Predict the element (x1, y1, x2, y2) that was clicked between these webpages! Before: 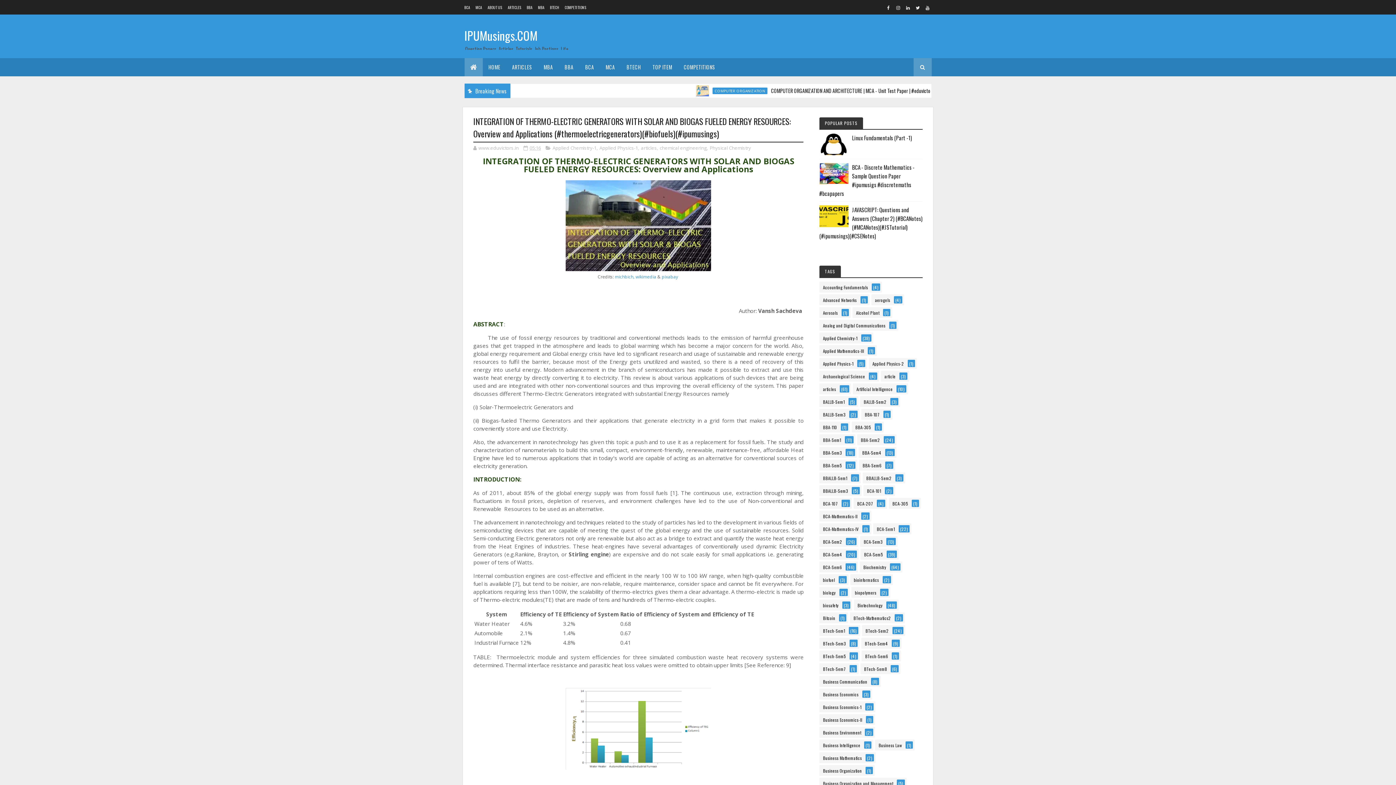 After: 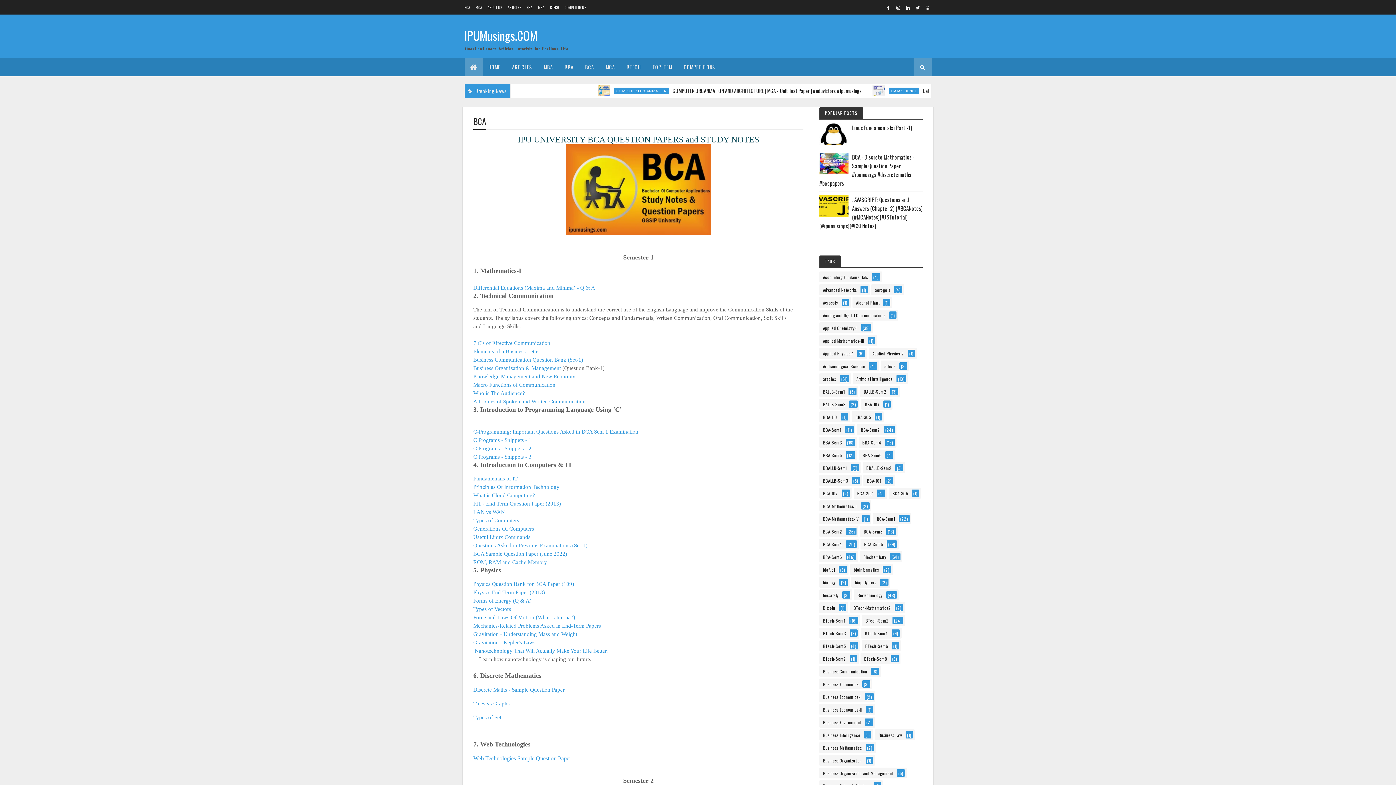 Action: bbox: (579, 58, 600, 76) label: BCA